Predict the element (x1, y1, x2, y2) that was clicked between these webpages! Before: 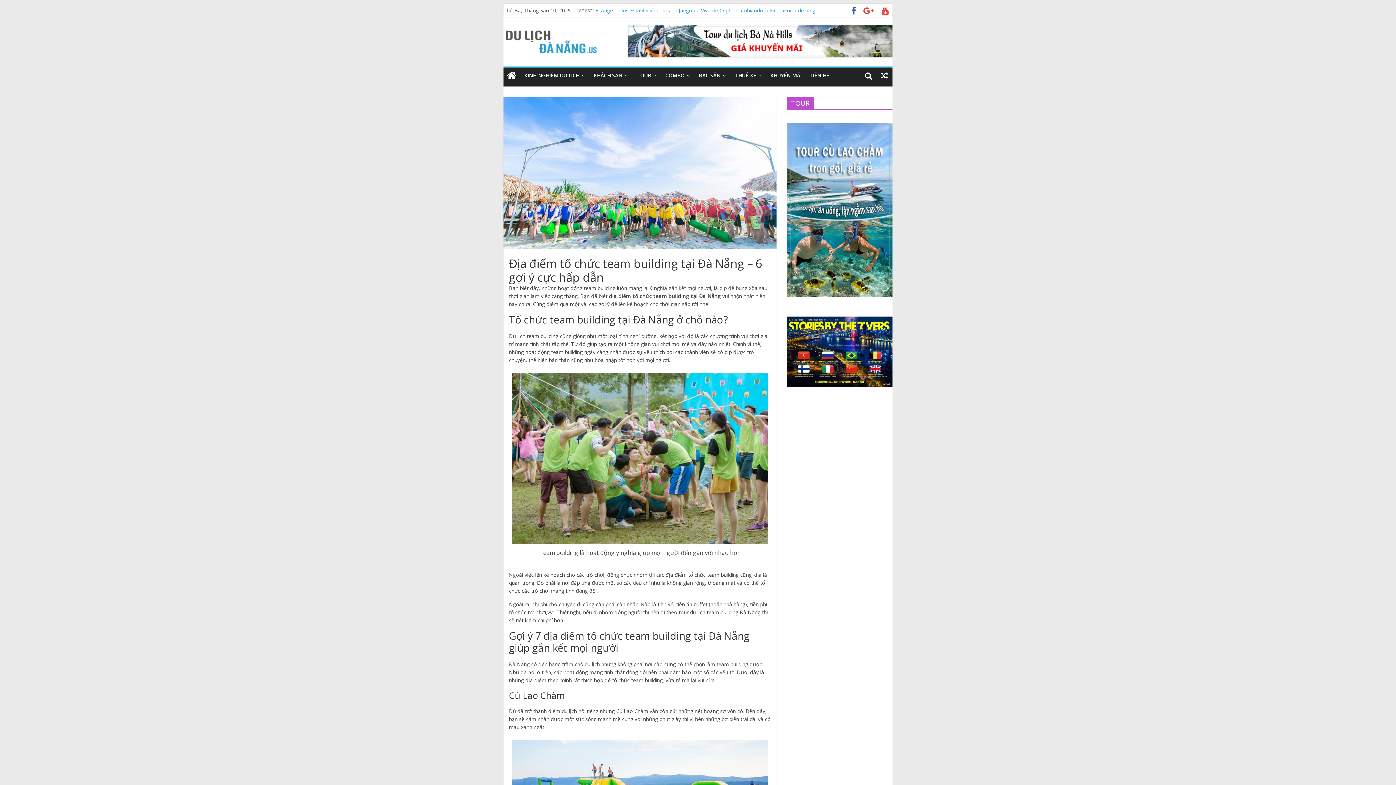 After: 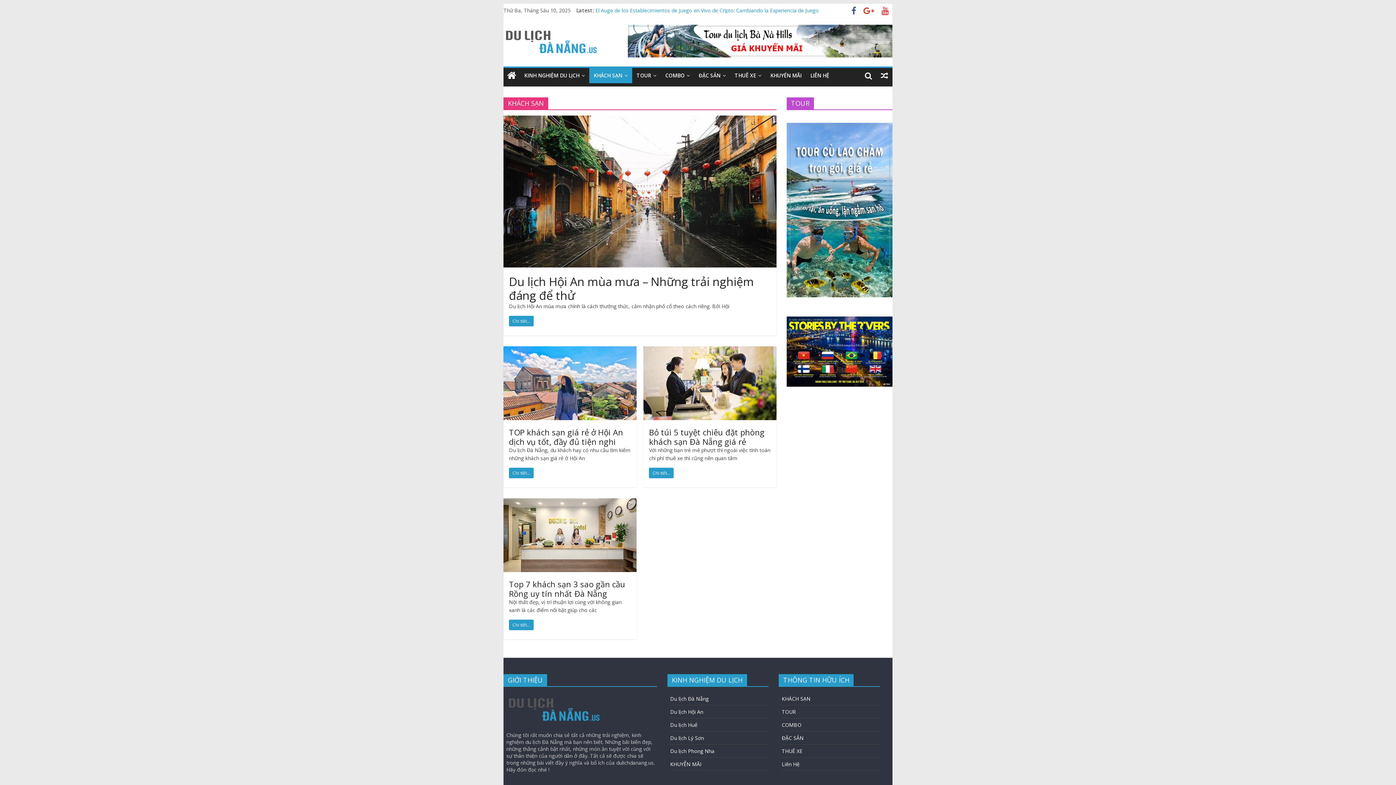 Action: bbox: (589, 68, 632, 83) label: KHÁCH SẠN